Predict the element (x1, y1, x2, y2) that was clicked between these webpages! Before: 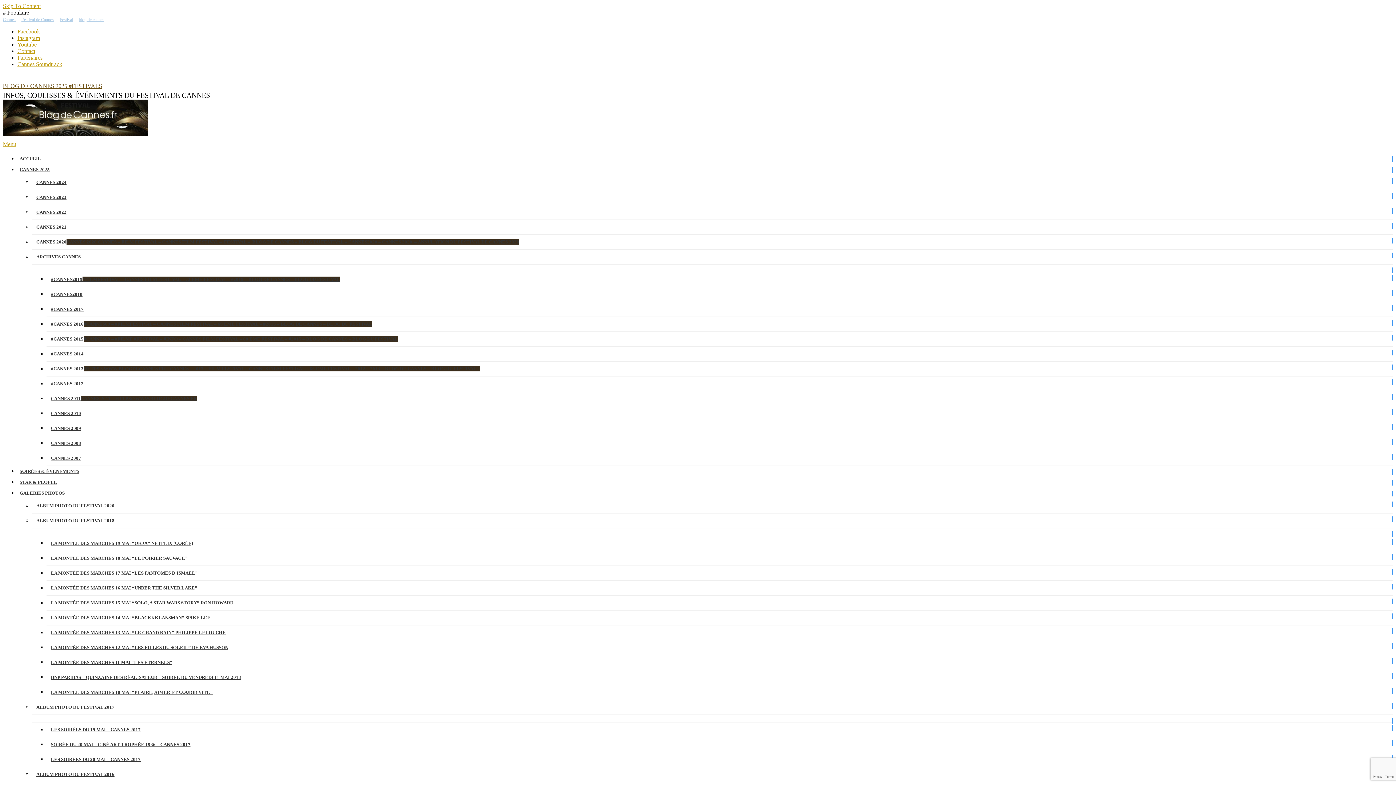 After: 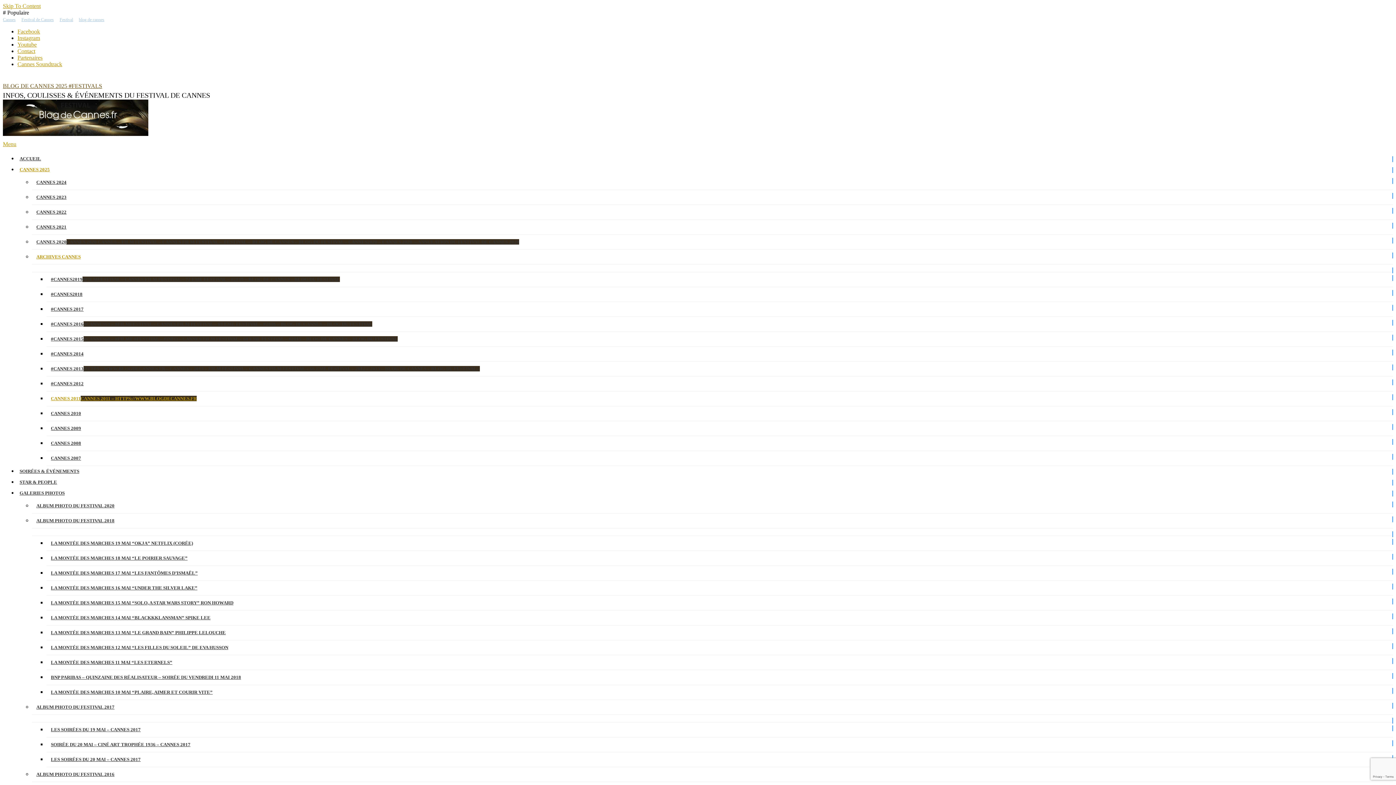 Action: bbox: (46, 391, 1393, 406) label: CANNES 2011CANNES 2011 – HTTPS://WWW.BLOGDECANNES.FR